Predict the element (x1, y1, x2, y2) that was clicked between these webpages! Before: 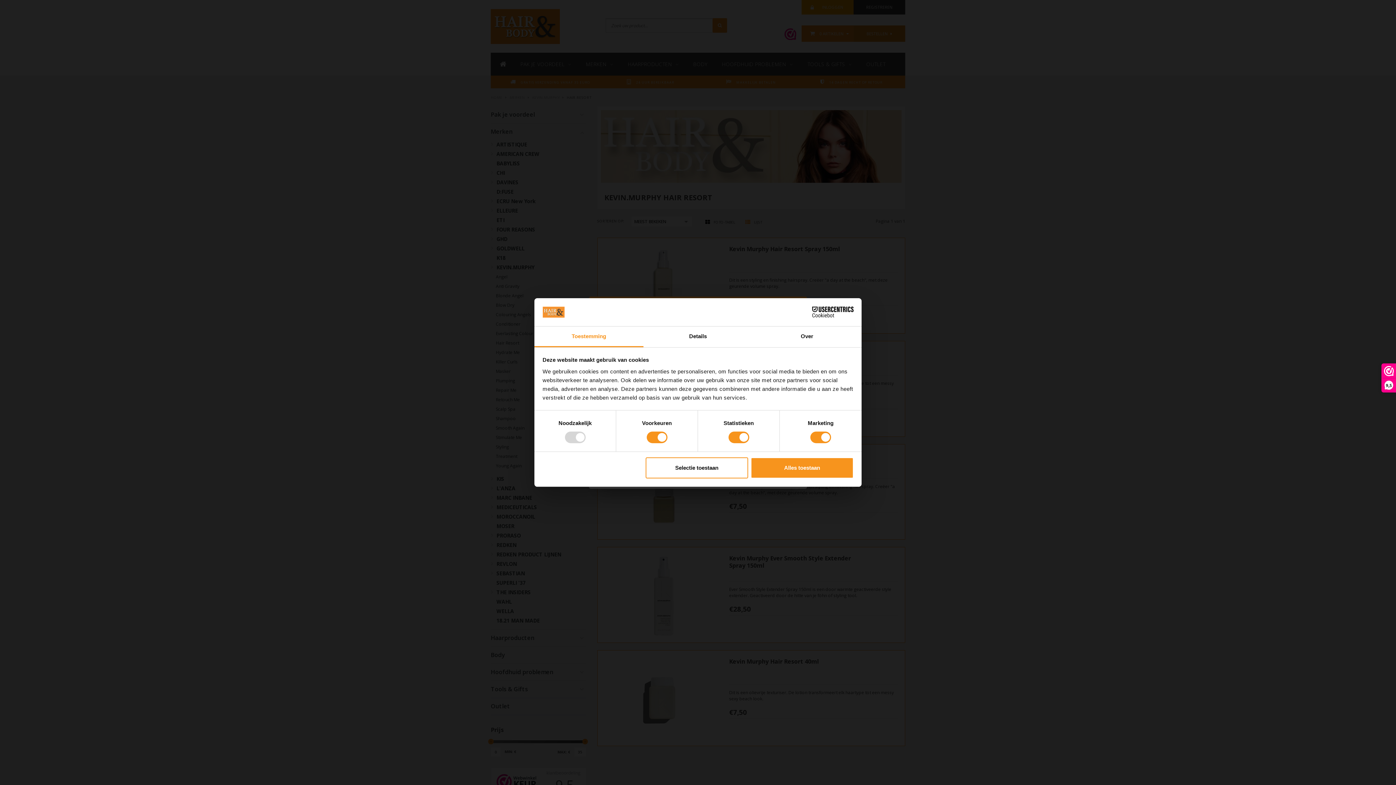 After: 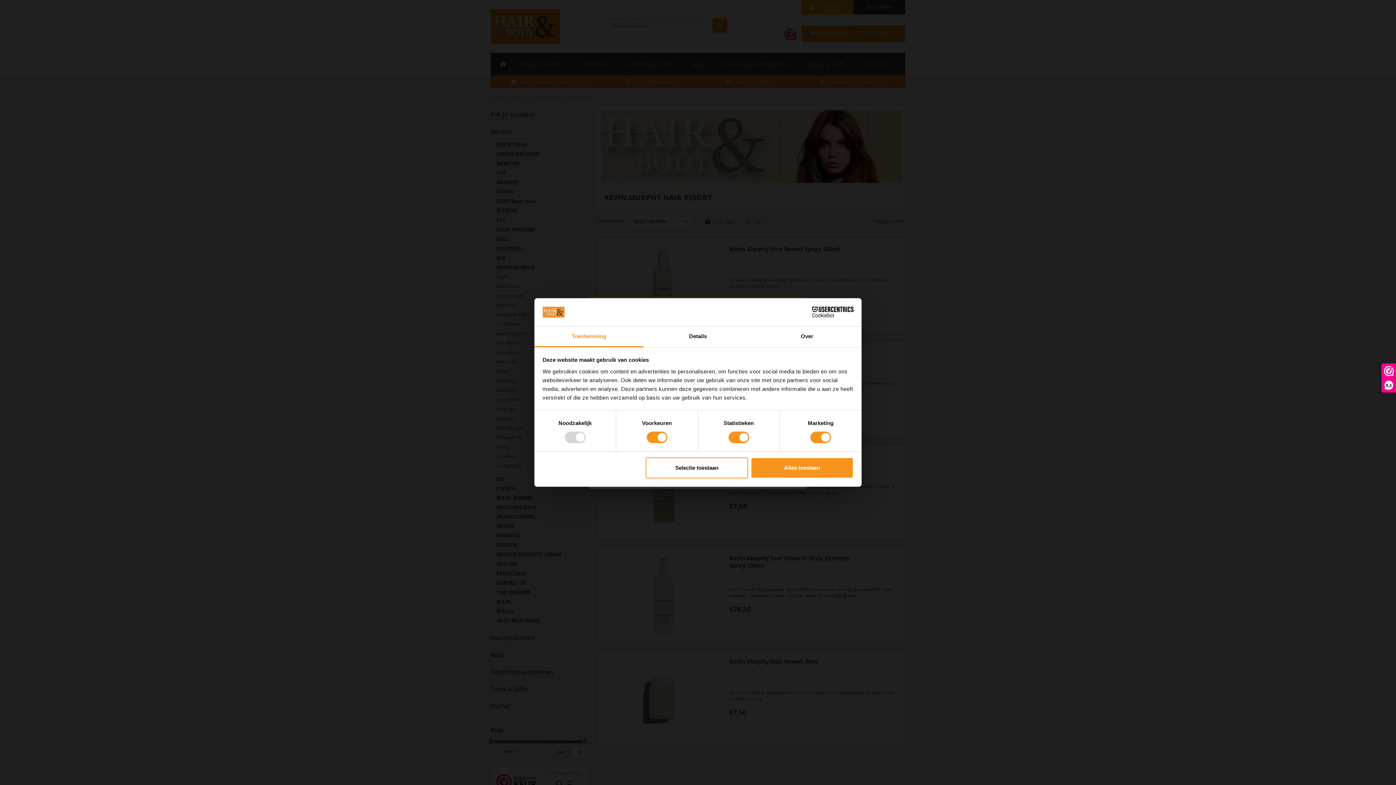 Action: bbox: (790, 306, 853, 317) label: Cookiebot - opens in a new window